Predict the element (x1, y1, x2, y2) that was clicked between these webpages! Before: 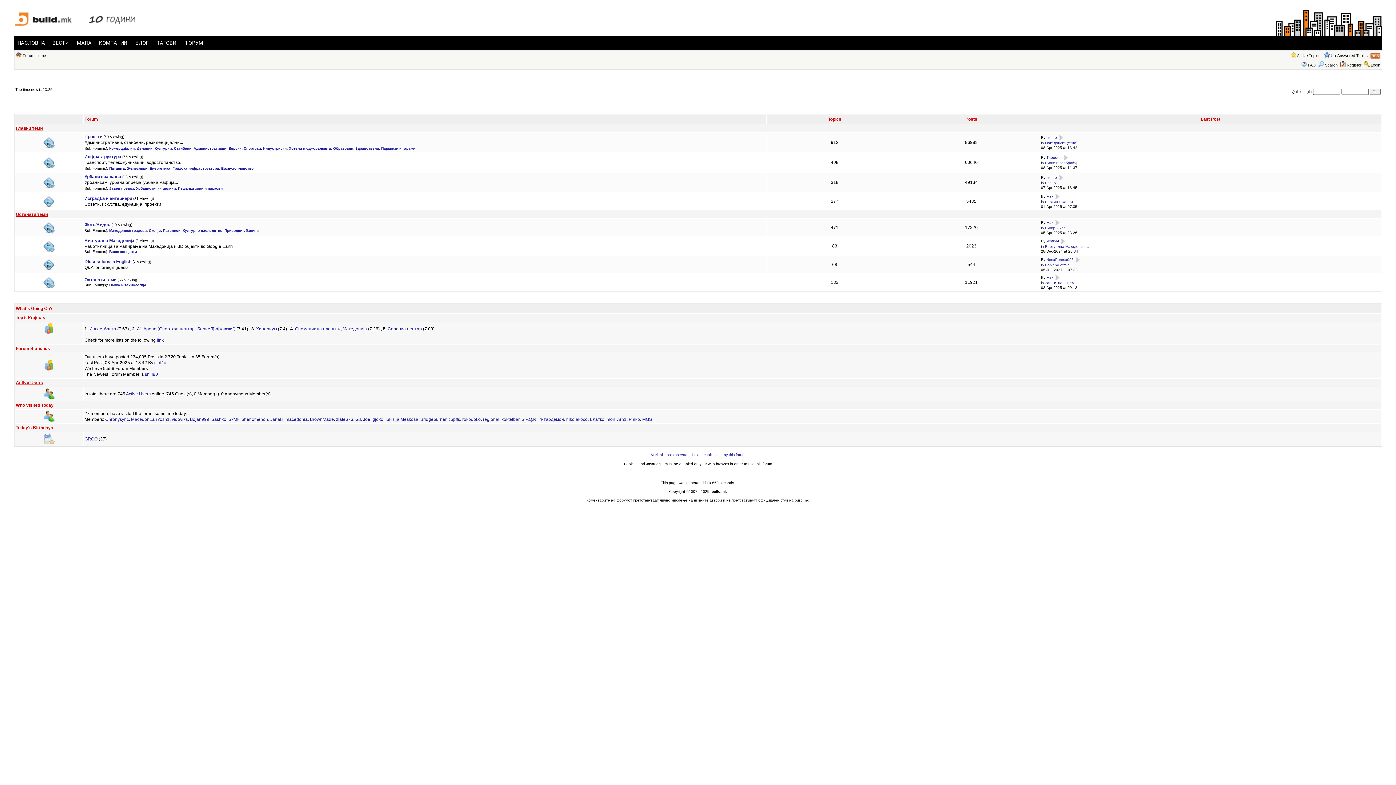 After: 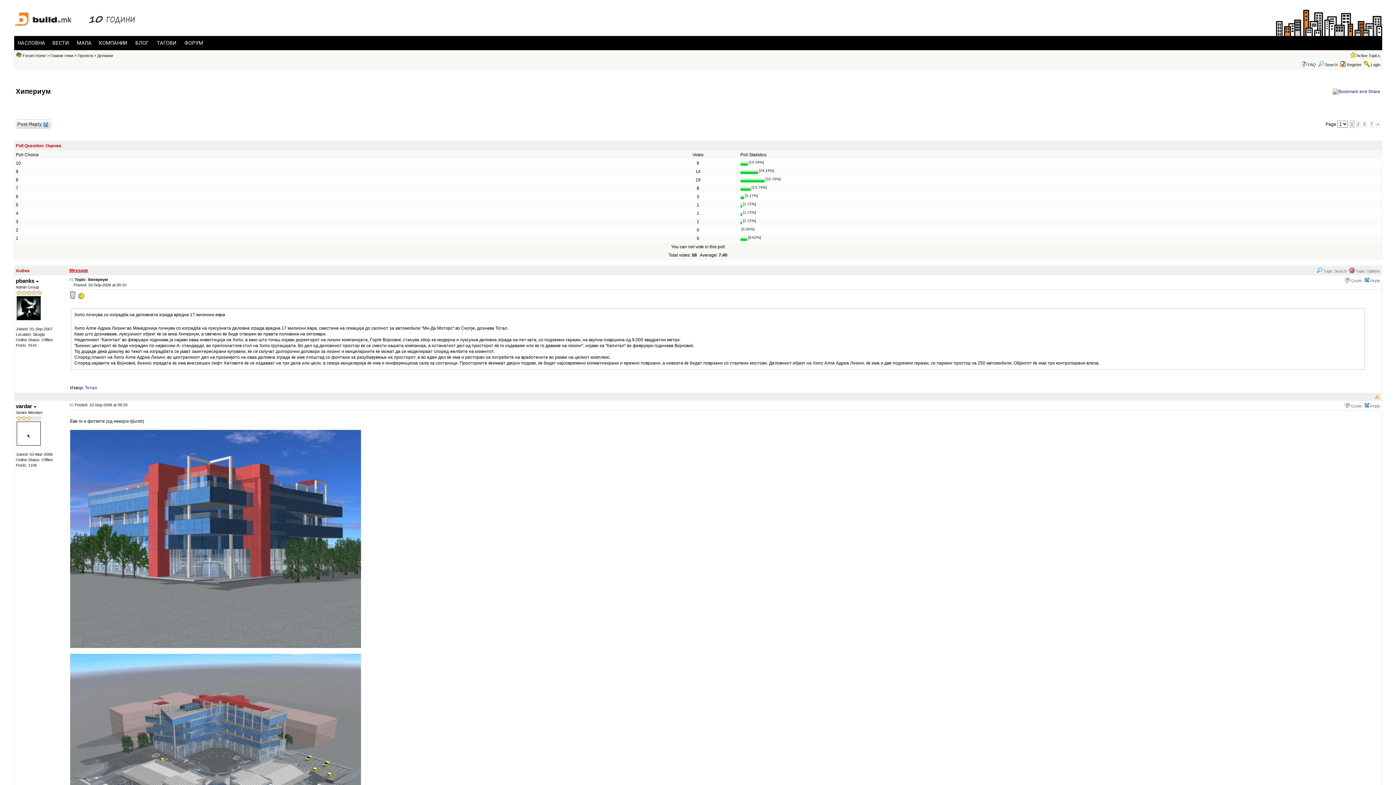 Action: bbox: (256, 326, 276, 331) label: Хипериум